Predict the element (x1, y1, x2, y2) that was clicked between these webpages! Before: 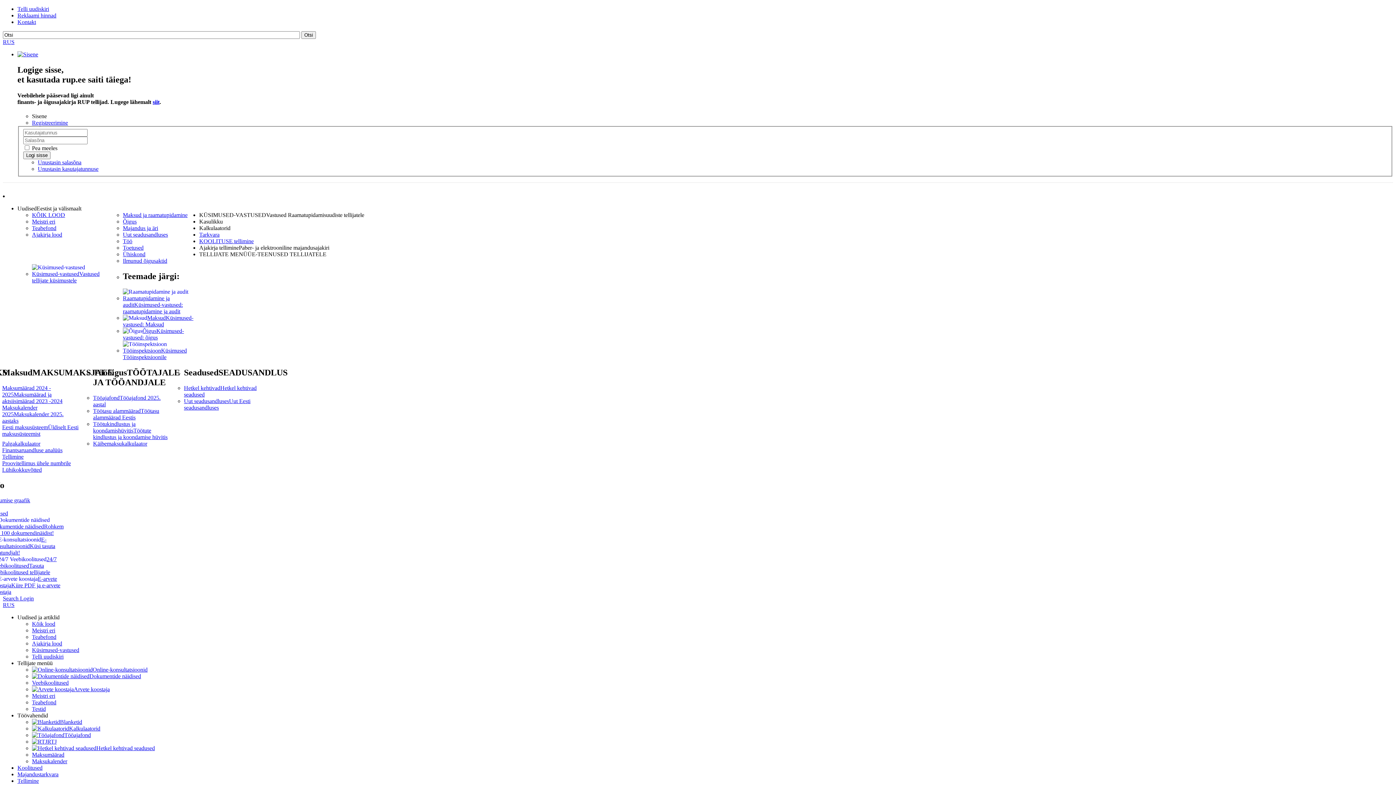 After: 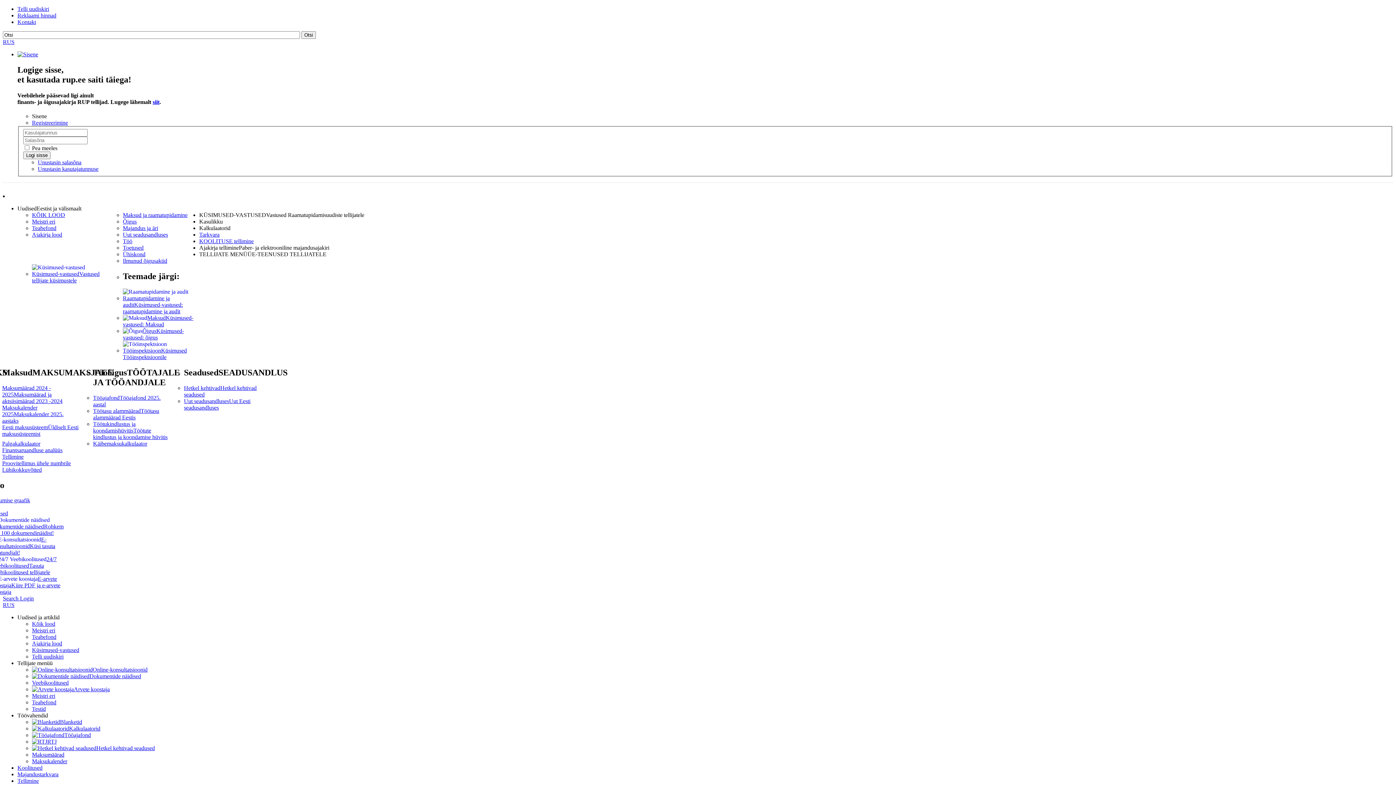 Action: bbox: (32, 647, 79, 653) label: Küsimused-vastused